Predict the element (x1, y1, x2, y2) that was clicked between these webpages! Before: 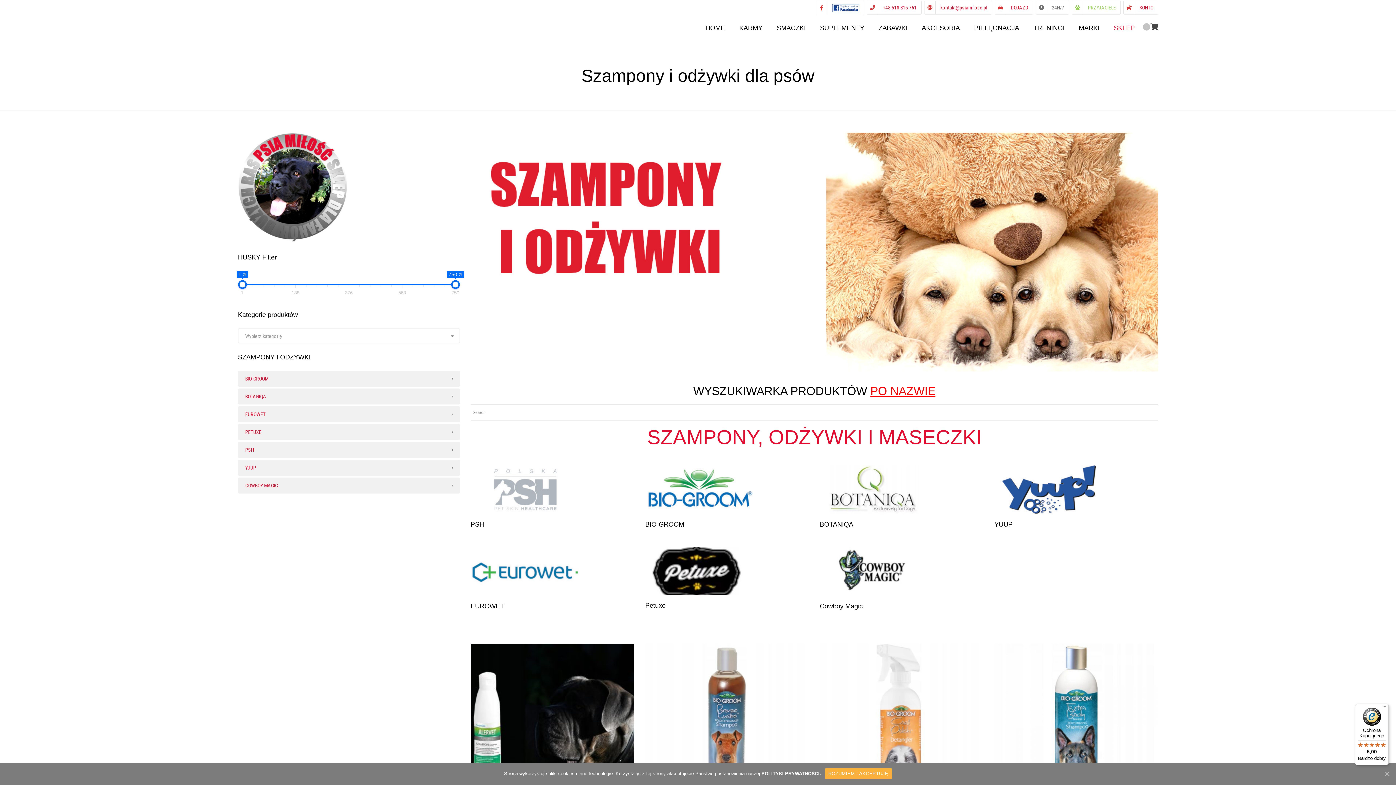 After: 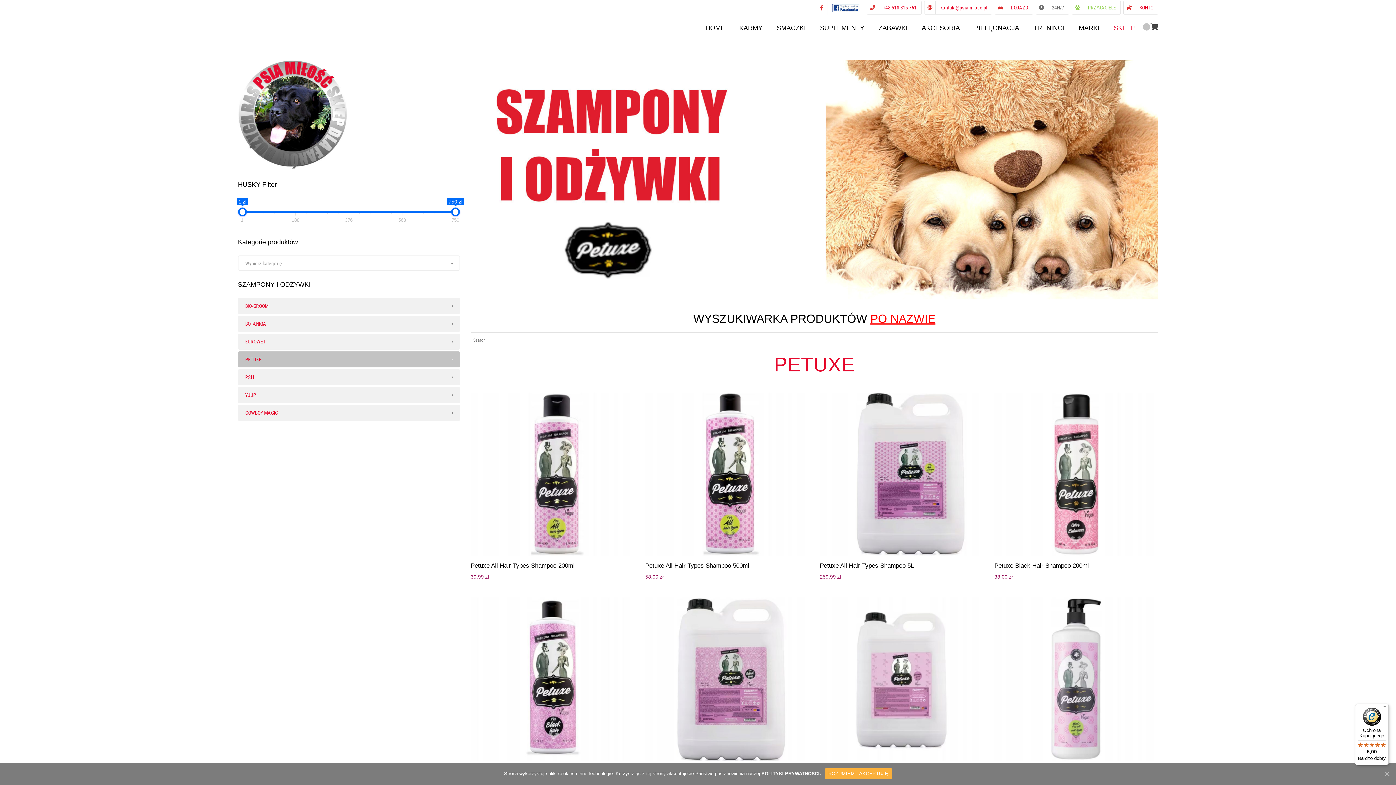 Action: label: Petuxe bbox: (645, 567, 809, 610)